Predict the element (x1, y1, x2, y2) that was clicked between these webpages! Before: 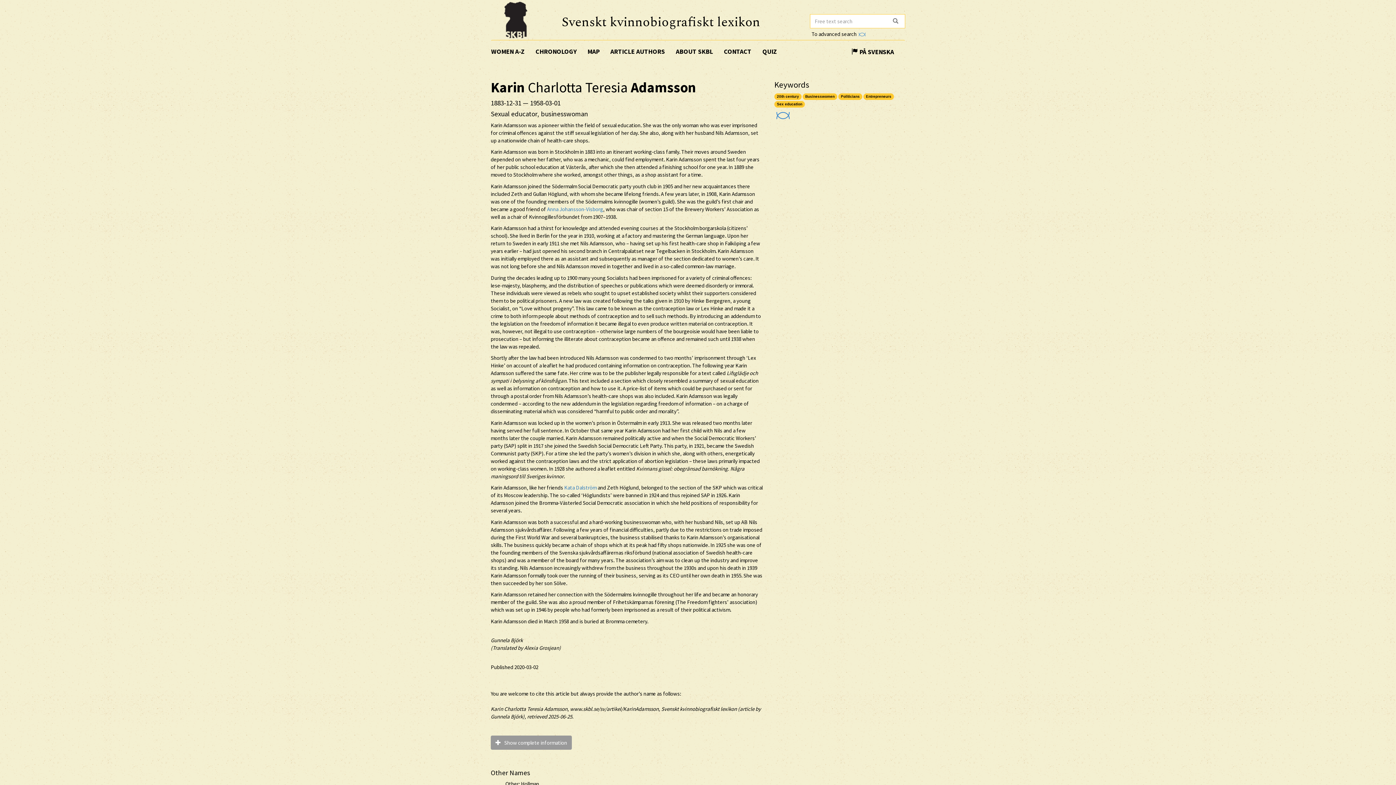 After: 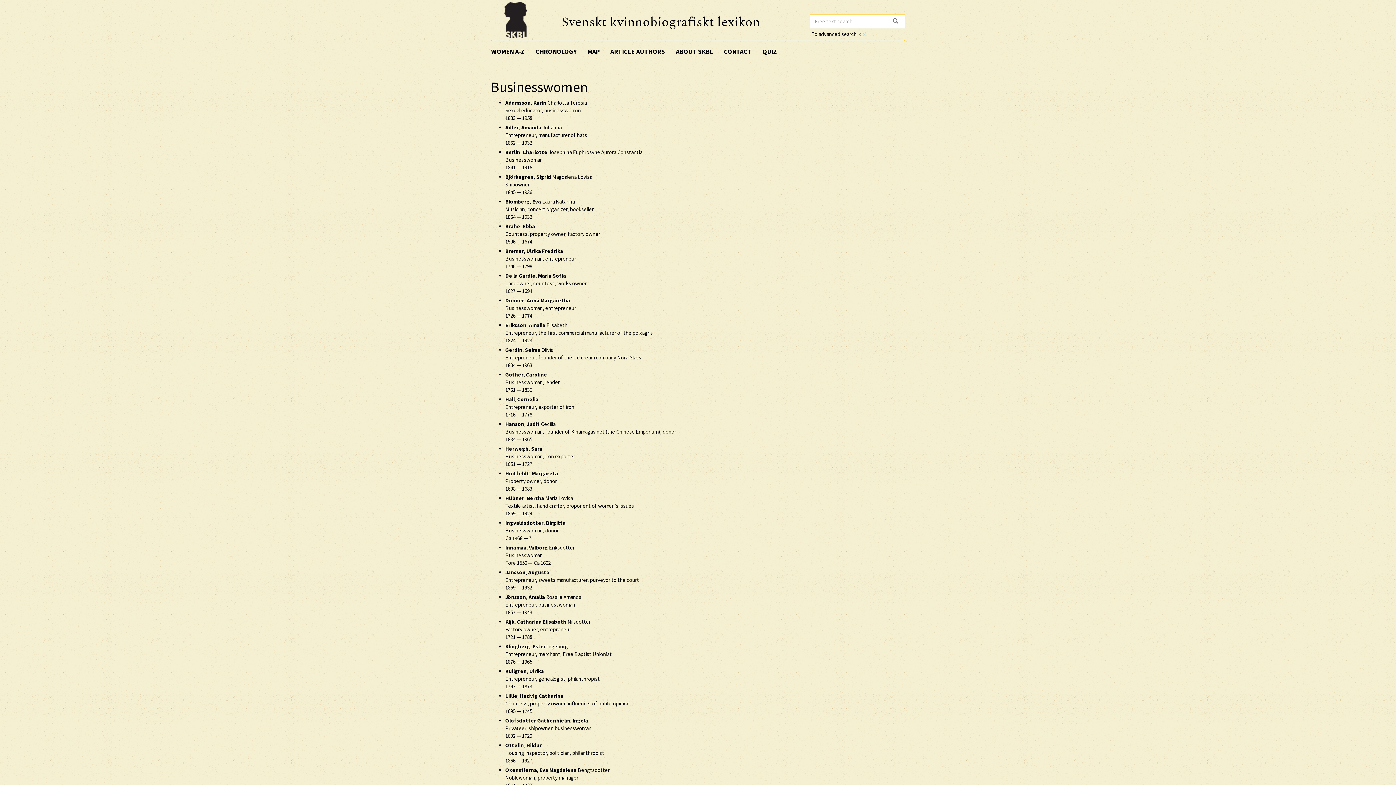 Action: label: Businesswomen bbox: (802, 93, 837, 100)